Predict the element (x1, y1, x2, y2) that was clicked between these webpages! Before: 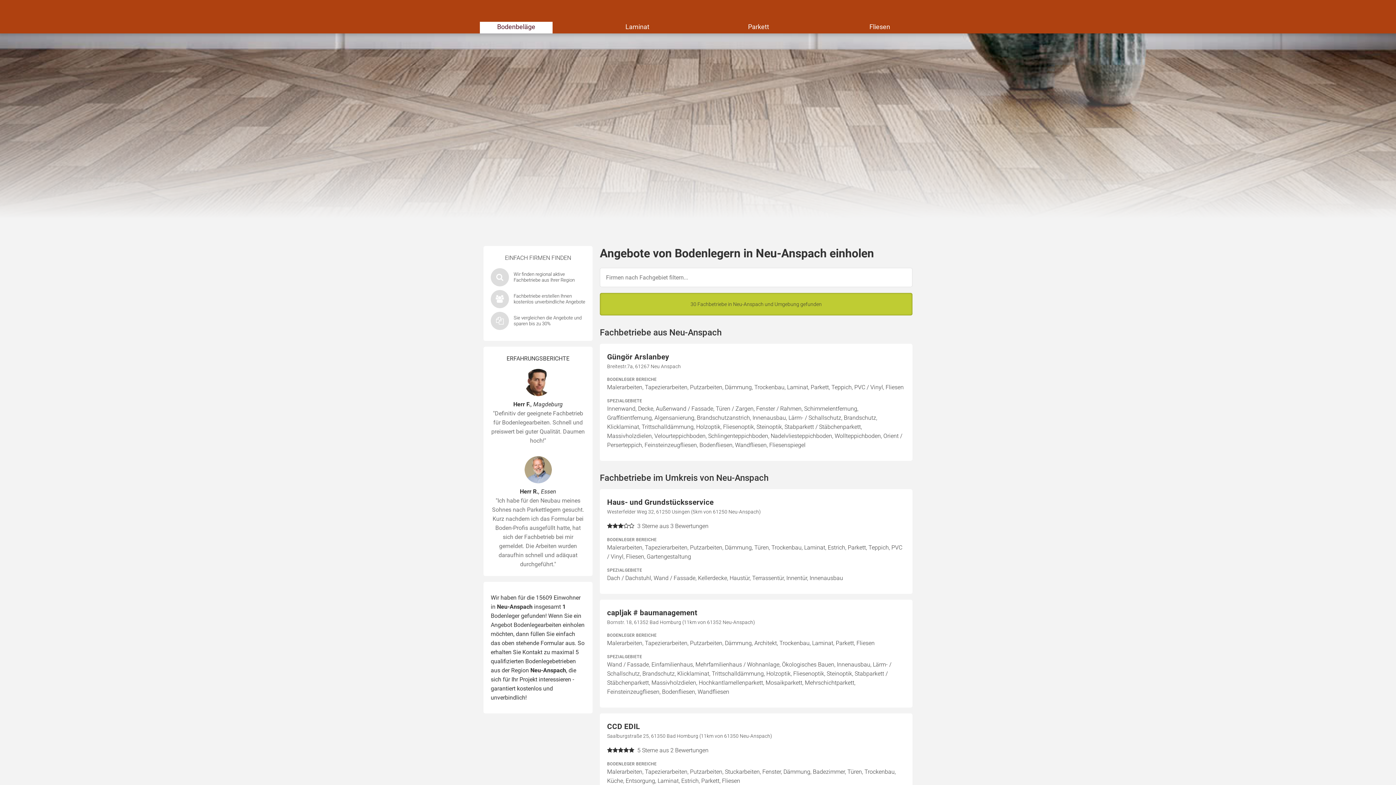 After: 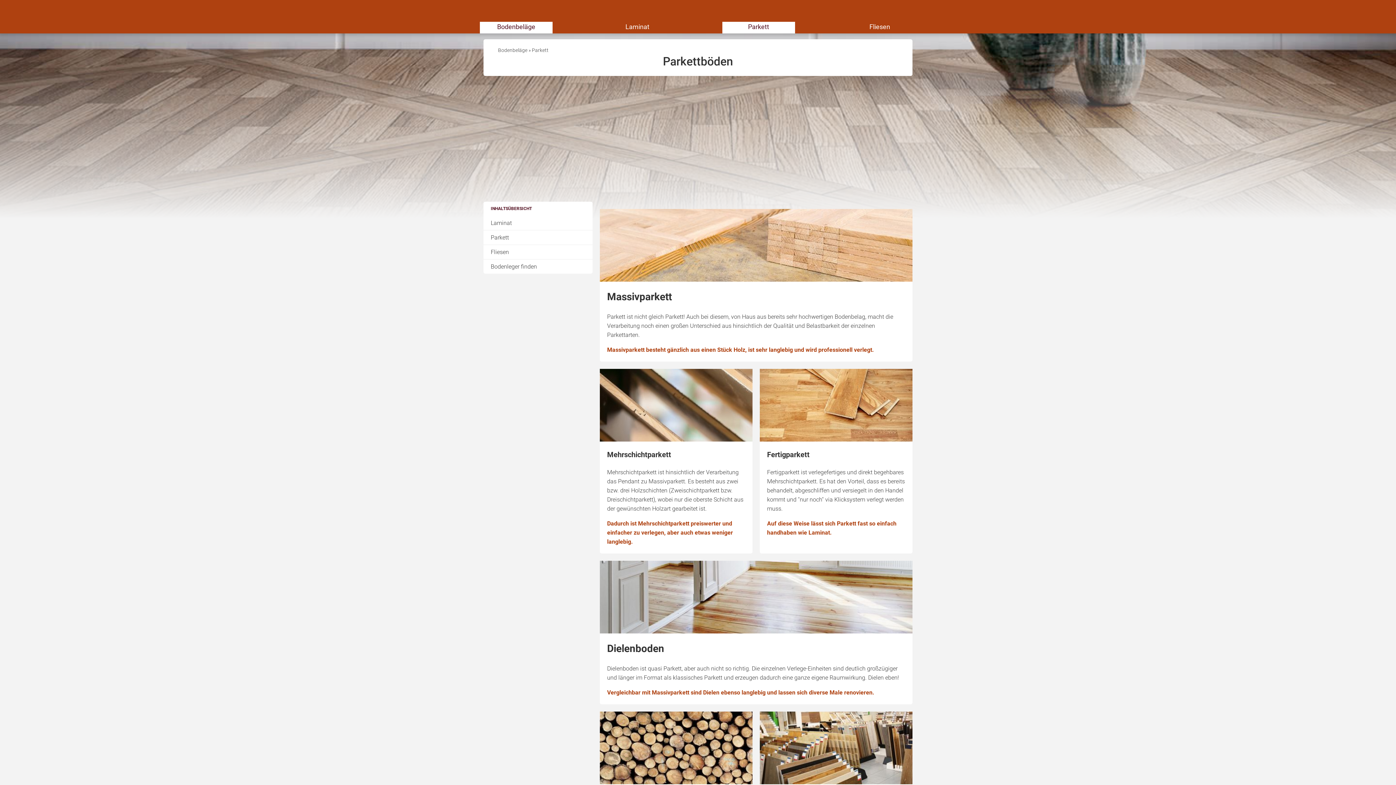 Action: bbox: (722, 21, 795, 33) label: Parkett